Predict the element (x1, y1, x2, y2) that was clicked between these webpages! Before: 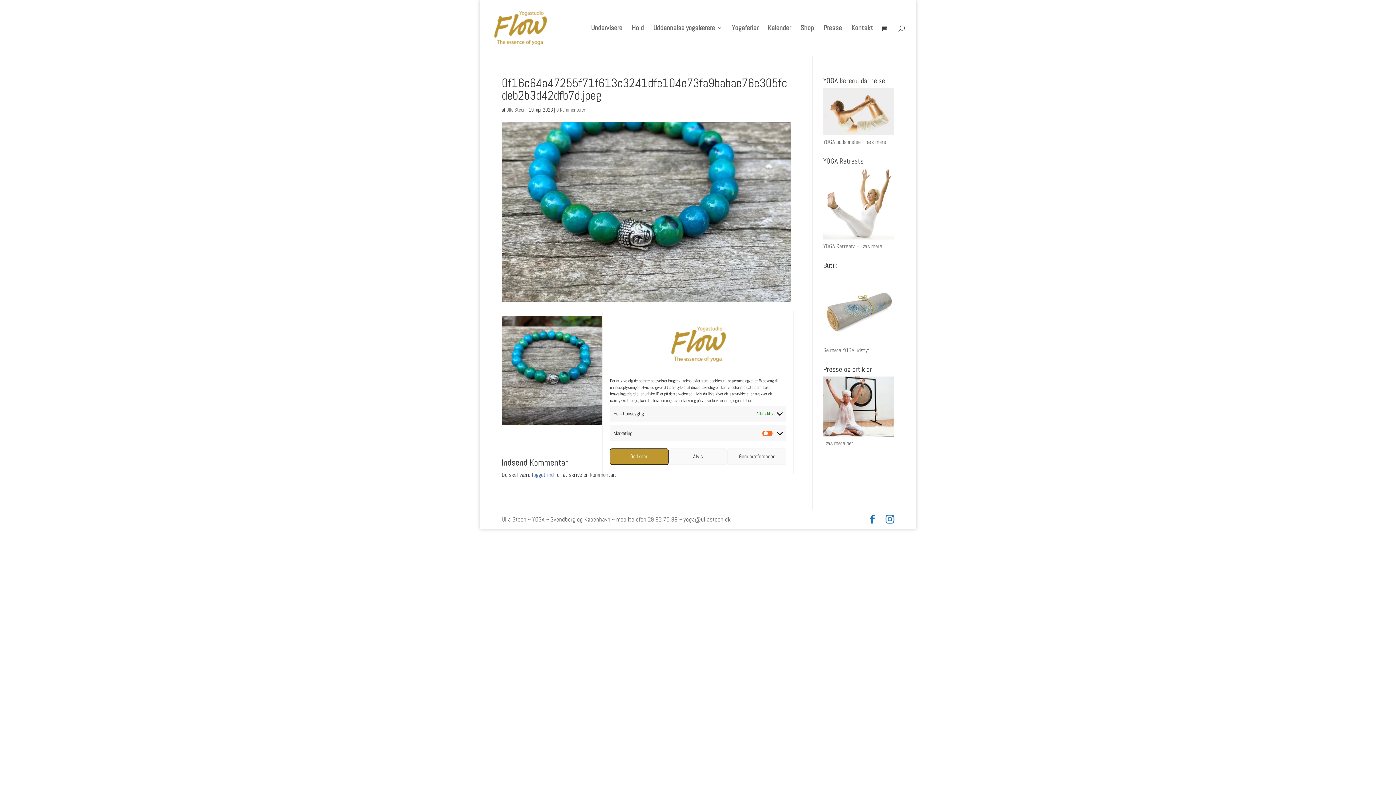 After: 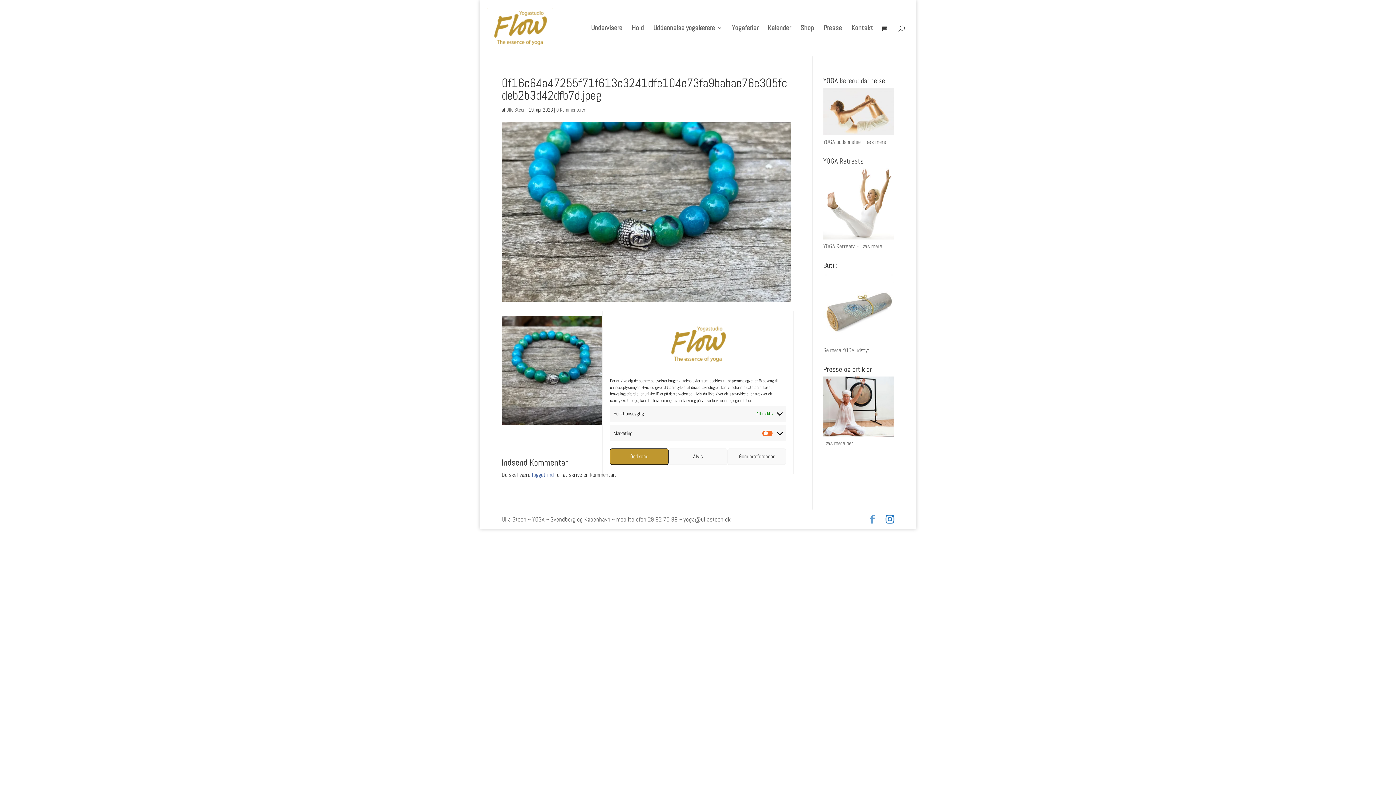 Action: bbox: (868, 515, 877, 524)